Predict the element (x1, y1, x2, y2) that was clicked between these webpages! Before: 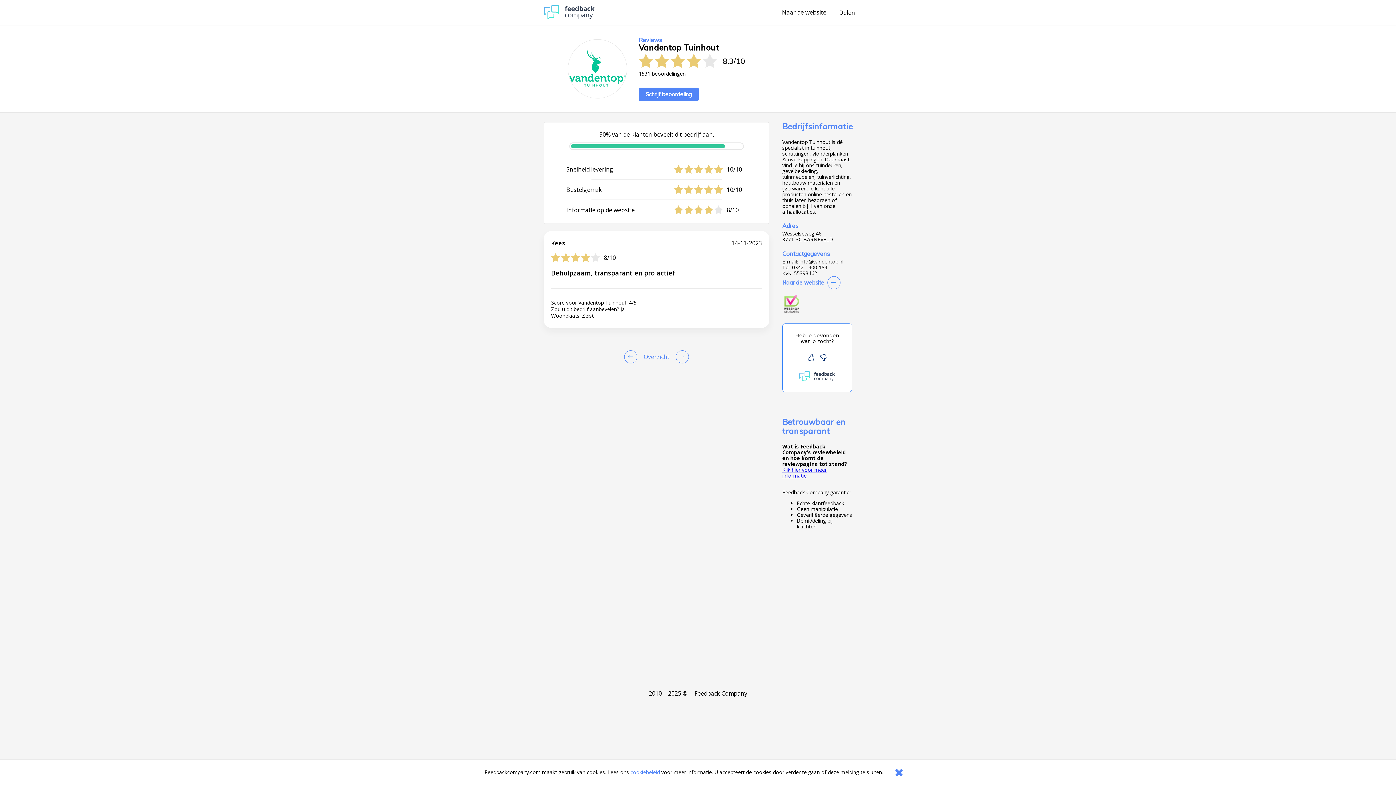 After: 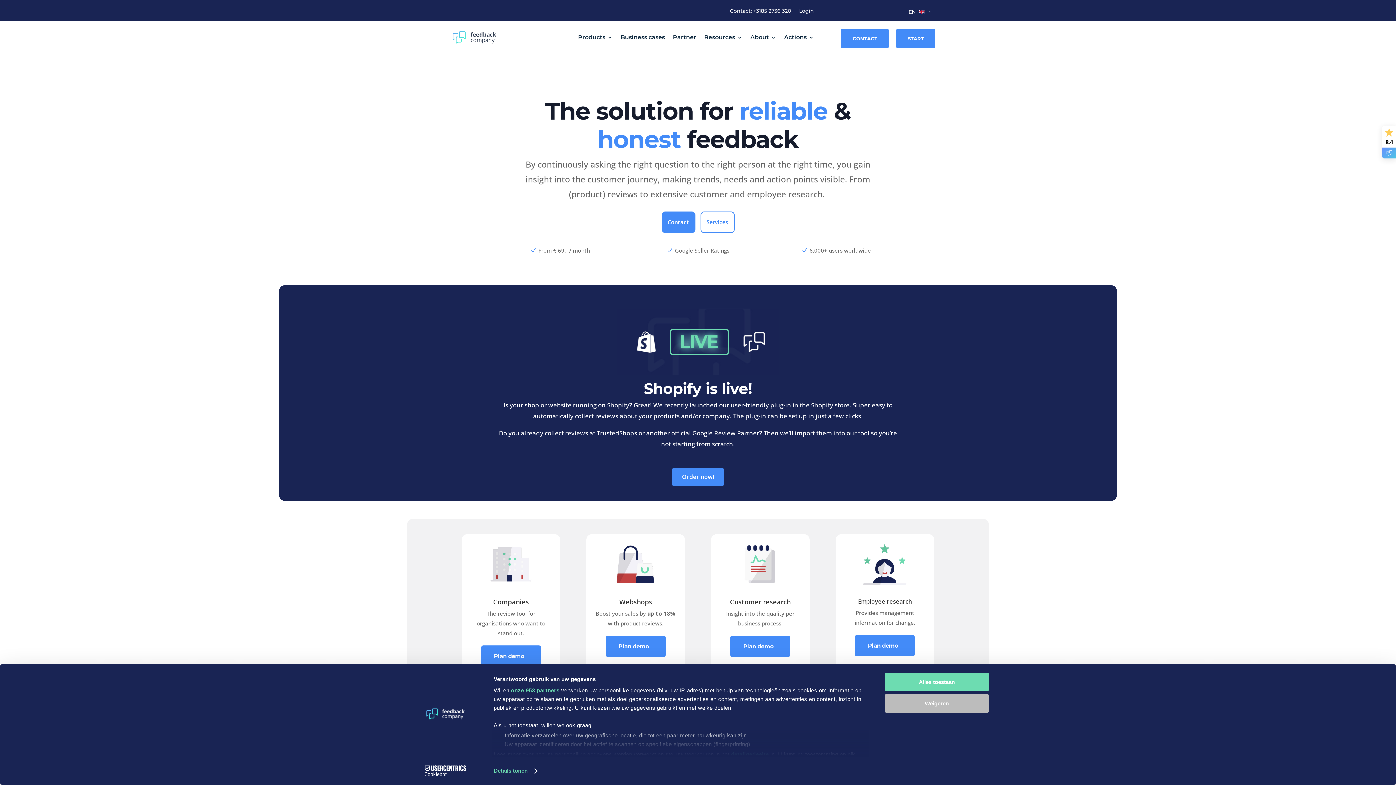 Action: bbox: (544, 14, 594, 20)